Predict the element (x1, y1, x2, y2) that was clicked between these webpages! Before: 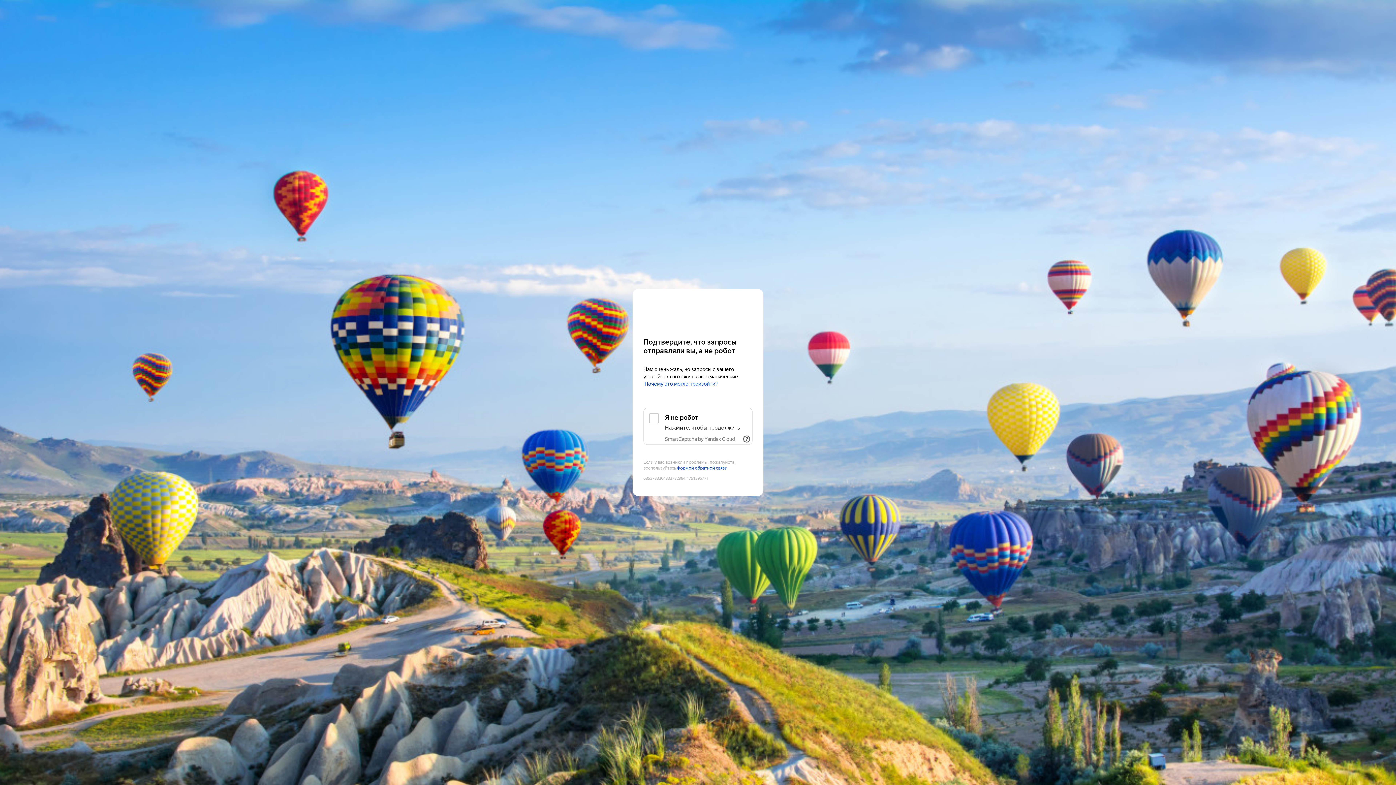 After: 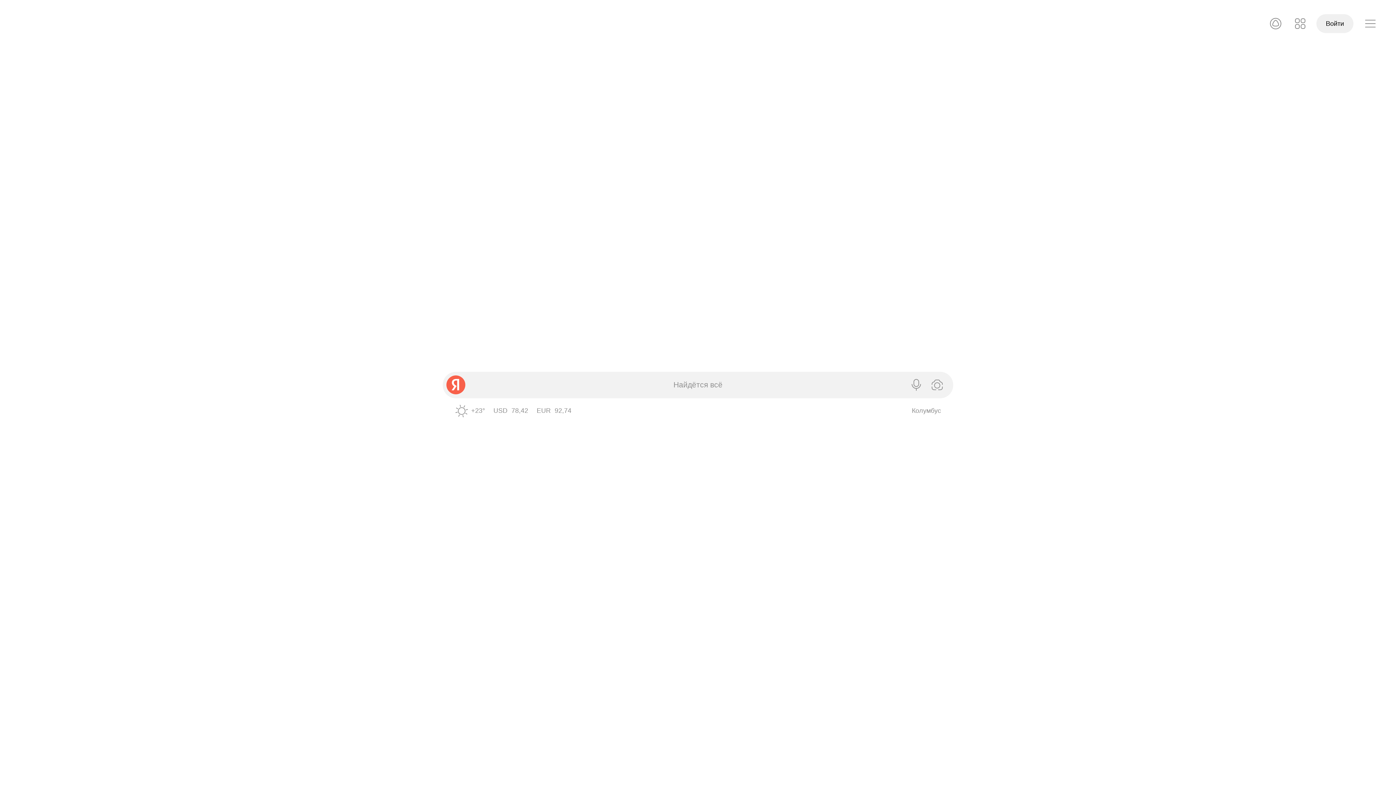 Action: label: Yandex bbox: (643, 303, 752, 316)